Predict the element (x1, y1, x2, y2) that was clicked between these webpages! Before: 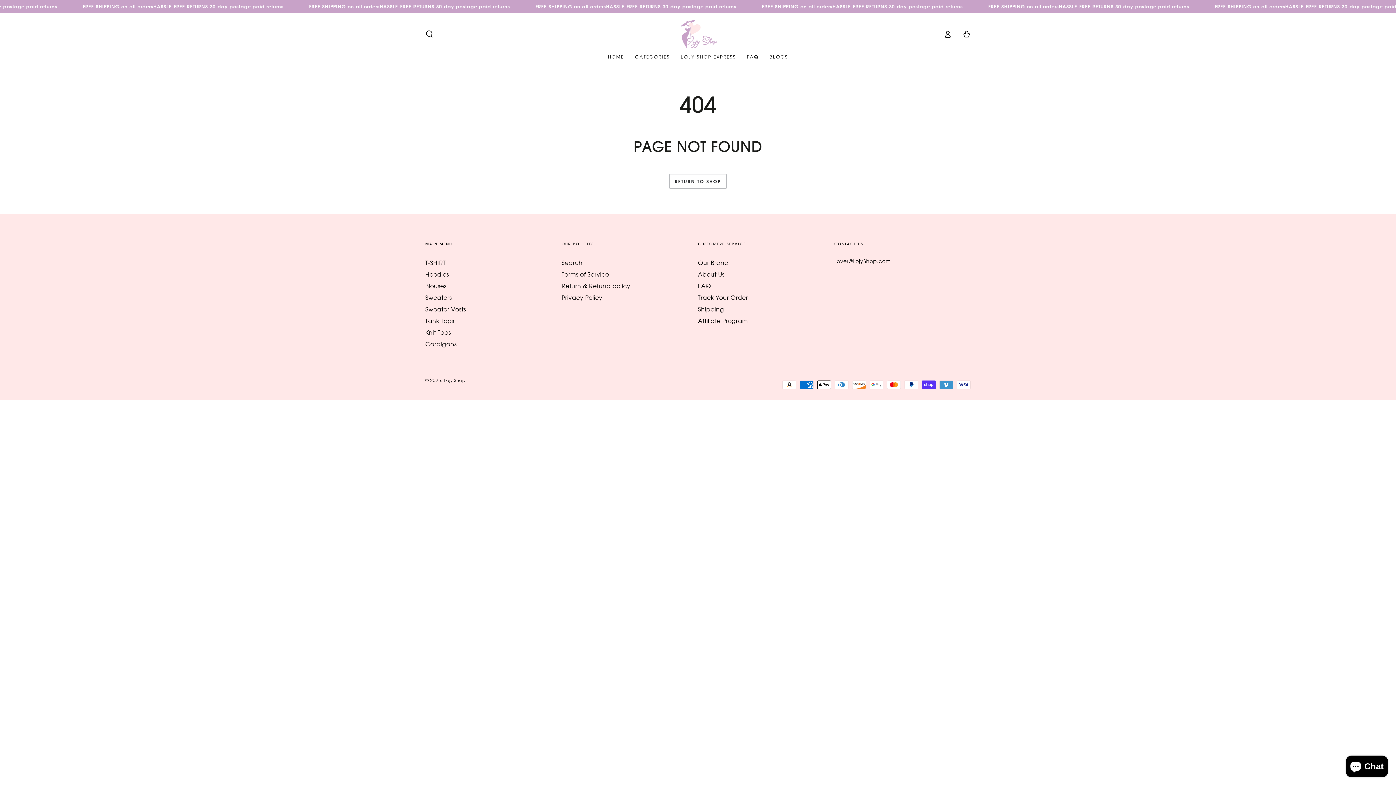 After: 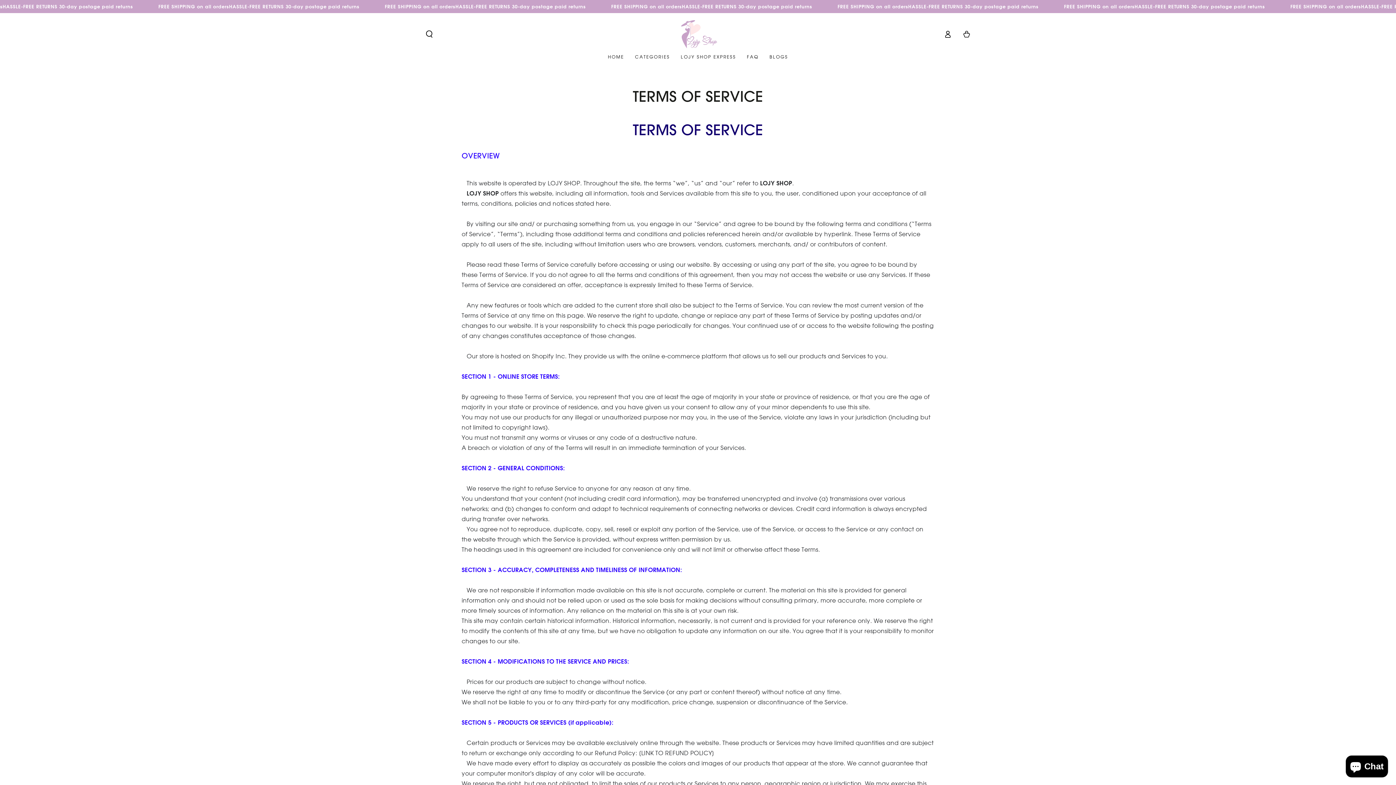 Action: label: Terms of Service bbox: (561, 270, 609, 278)